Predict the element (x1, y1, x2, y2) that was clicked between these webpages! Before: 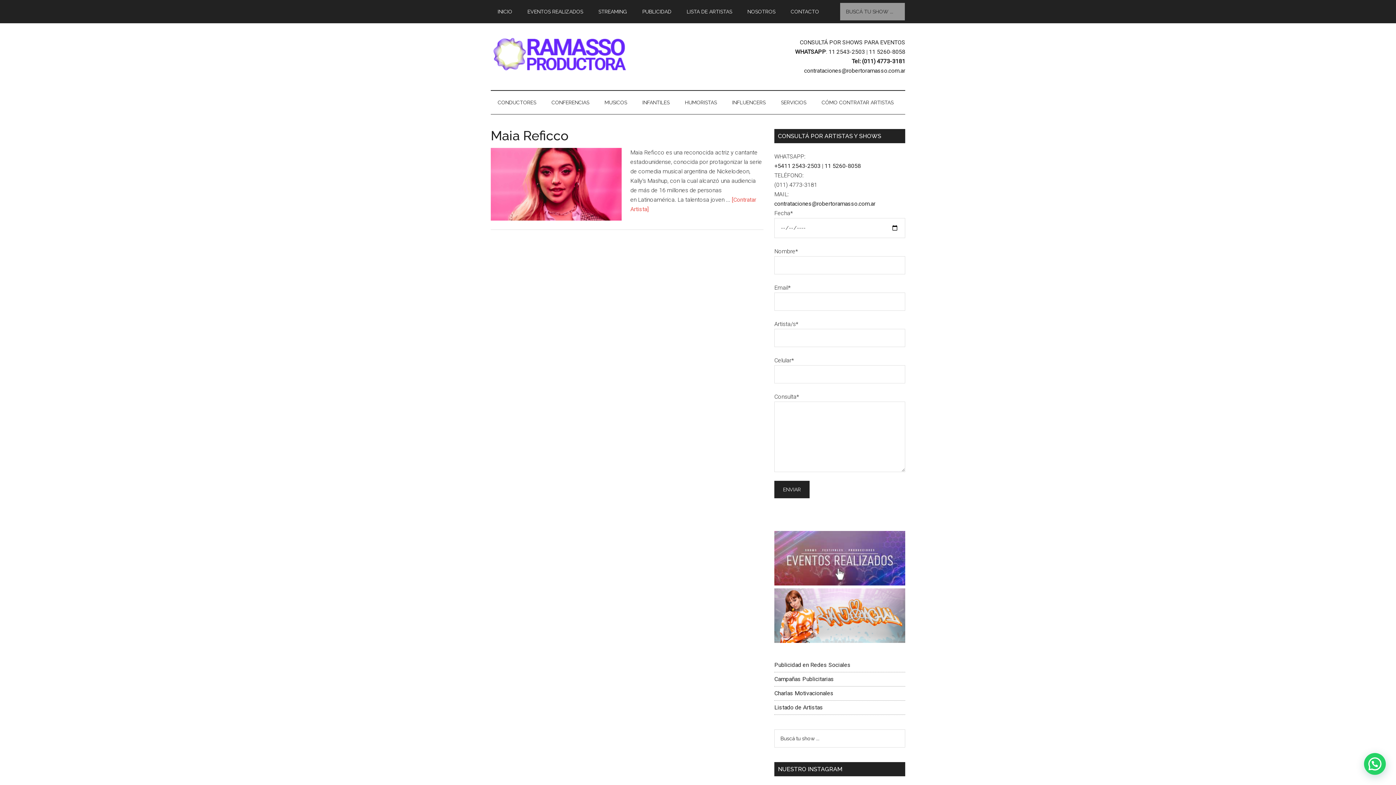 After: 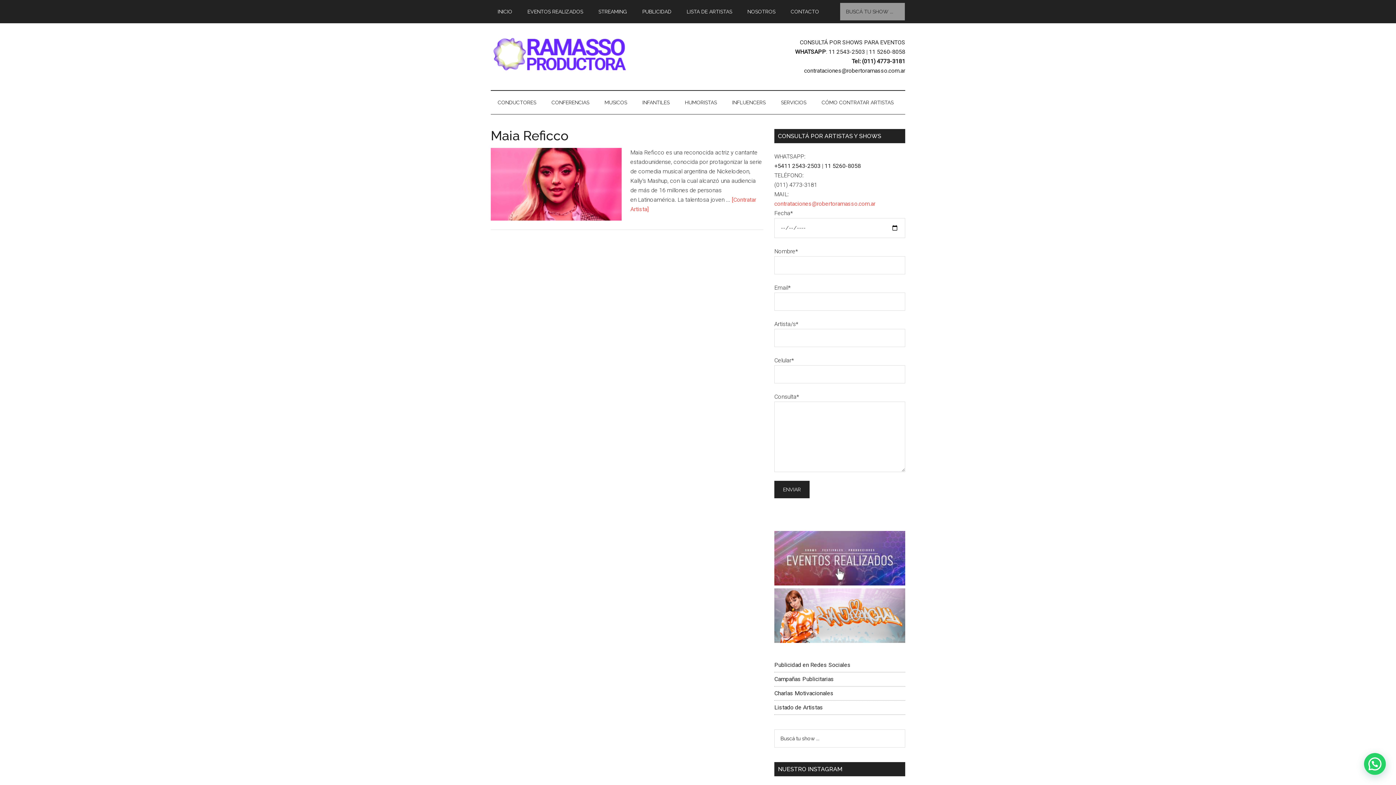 Action: bbox: (774, 200, 875, 207) label: contrataciones@robertoramasso.com.ar